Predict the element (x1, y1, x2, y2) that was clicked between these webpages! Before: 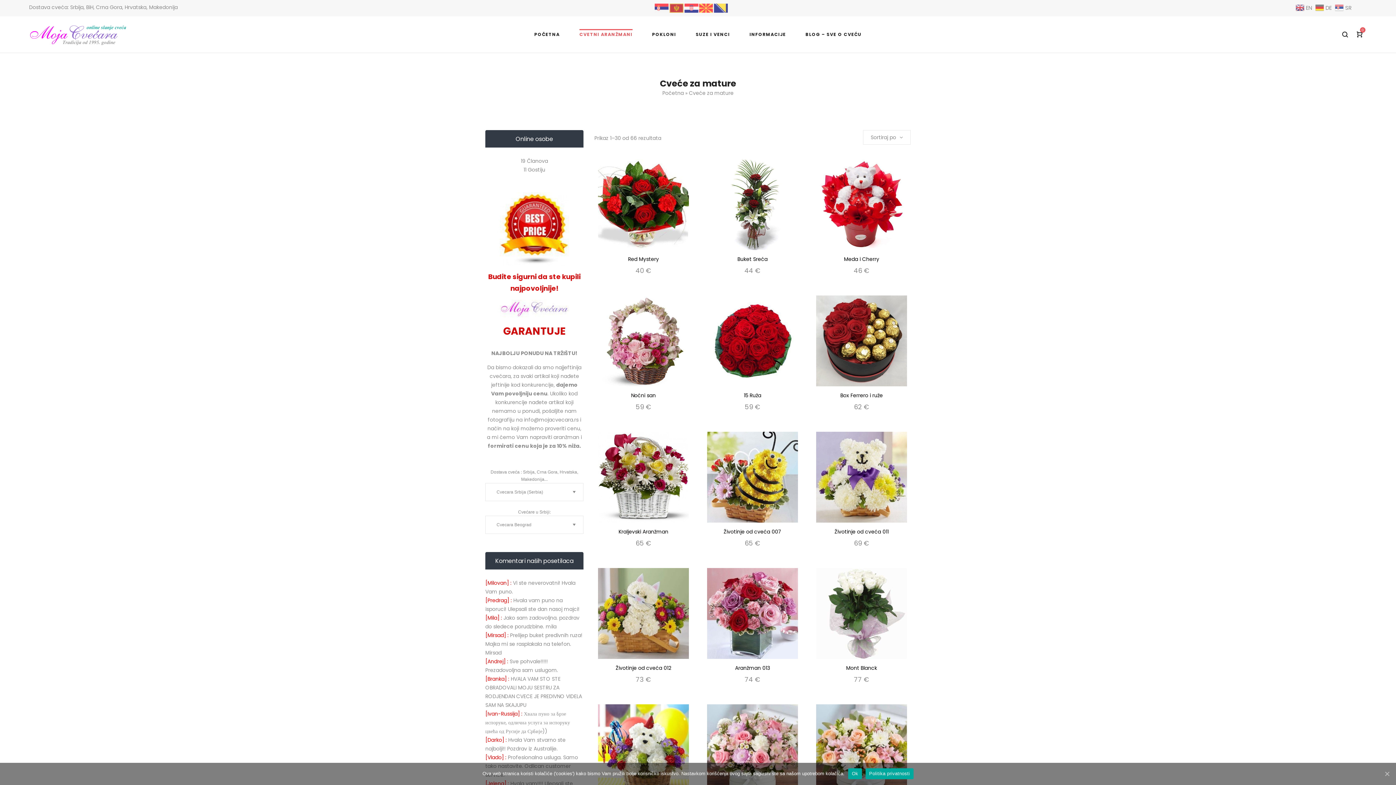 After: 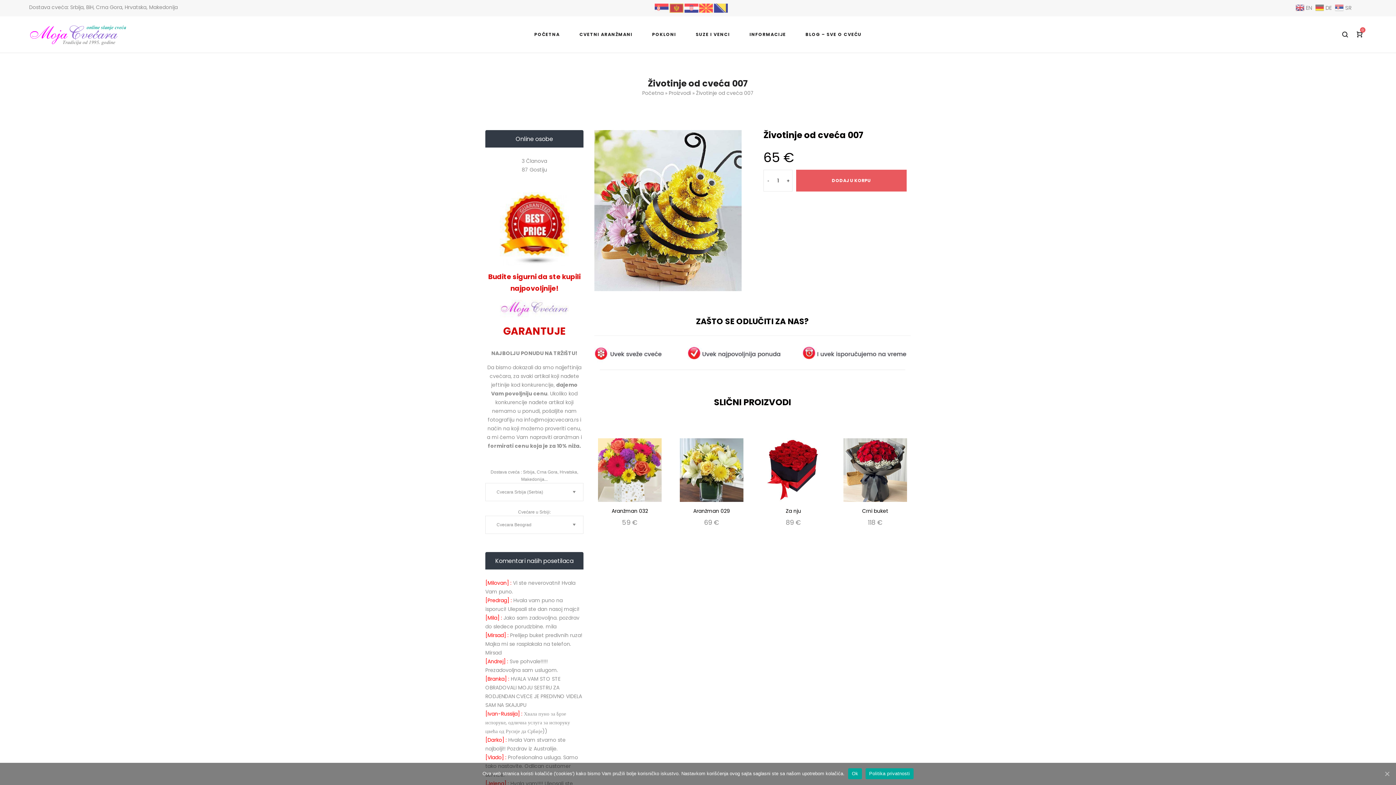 Action: bbox: (723, 528, 781, 535) label: Životinje od cveća 007